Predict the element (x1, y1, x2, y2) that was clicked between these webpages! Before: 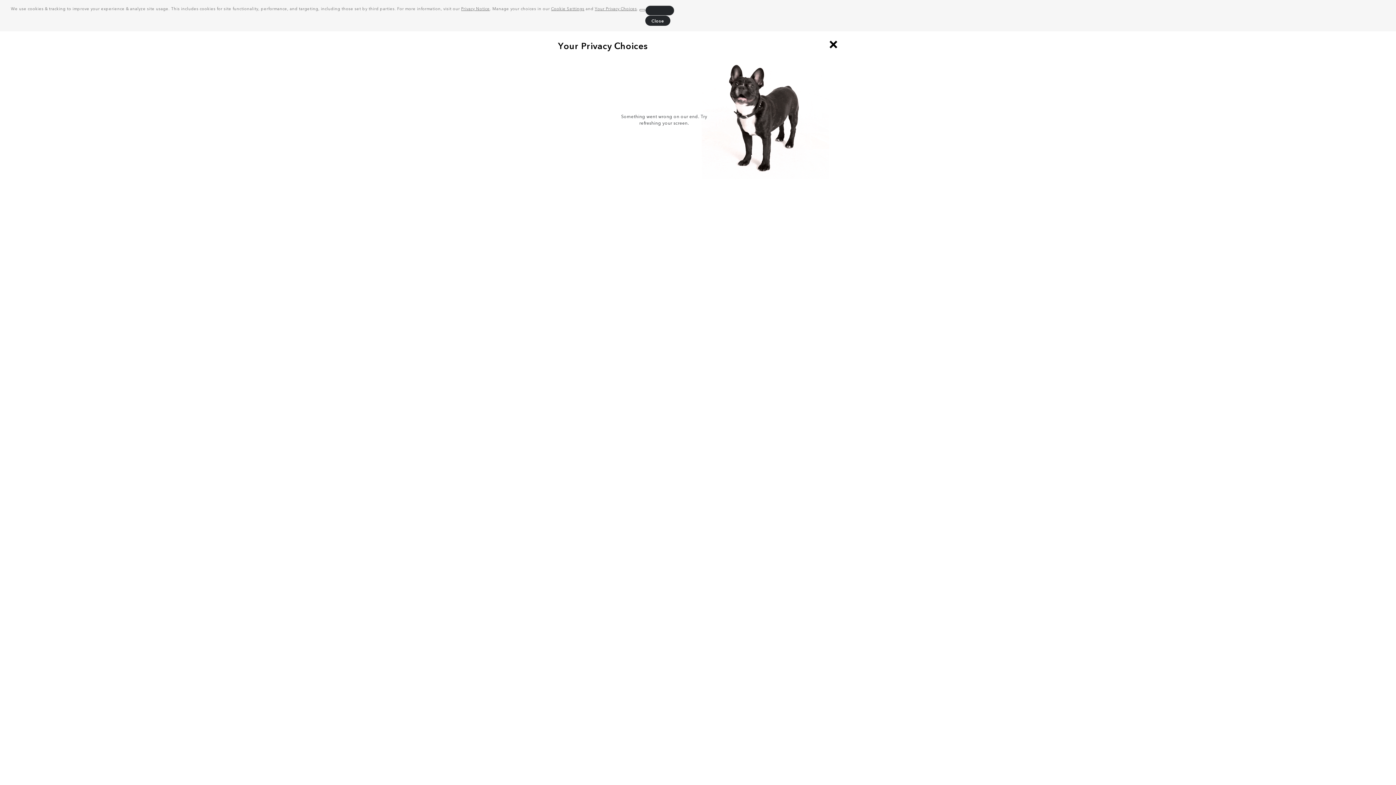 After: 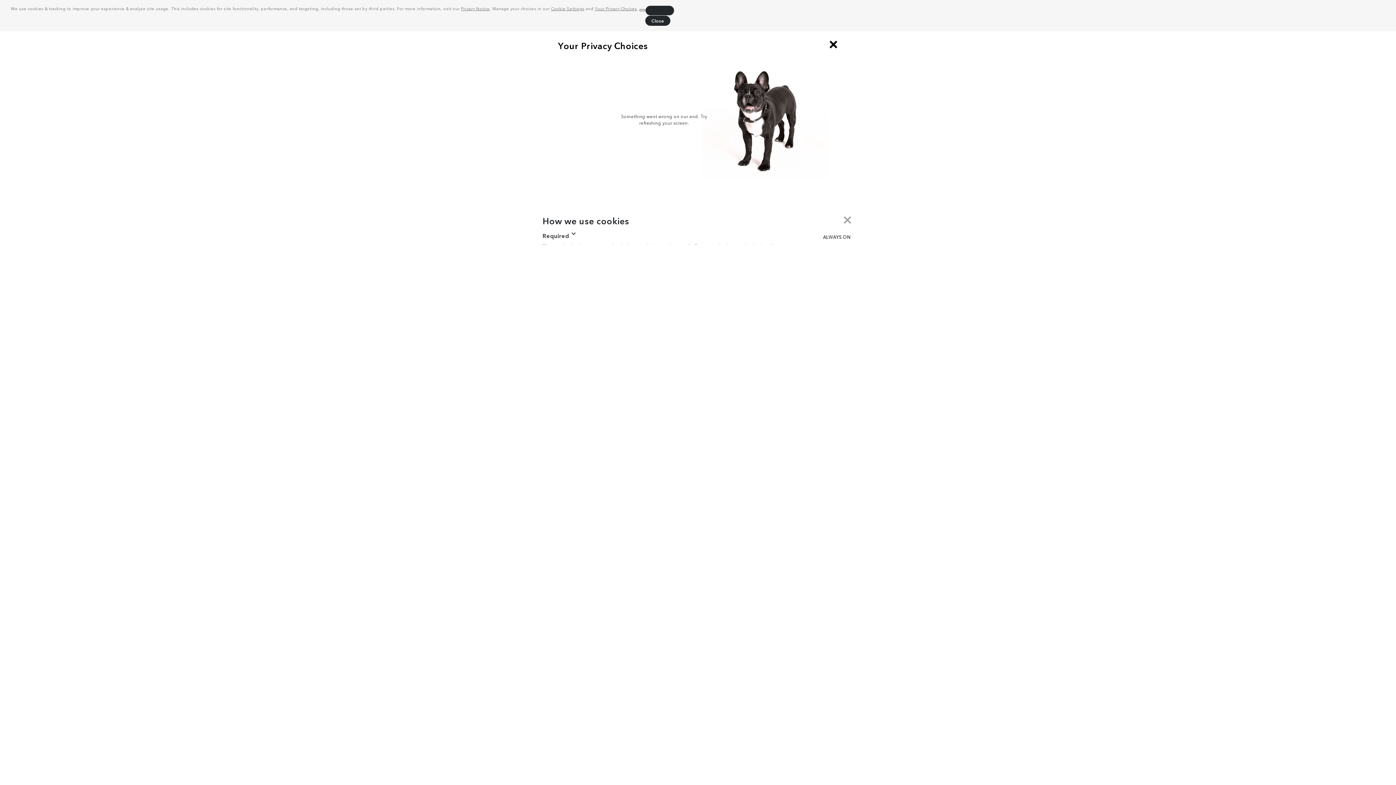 Action: bbox: (639, 9, 645, 11) label: customize cookie usage